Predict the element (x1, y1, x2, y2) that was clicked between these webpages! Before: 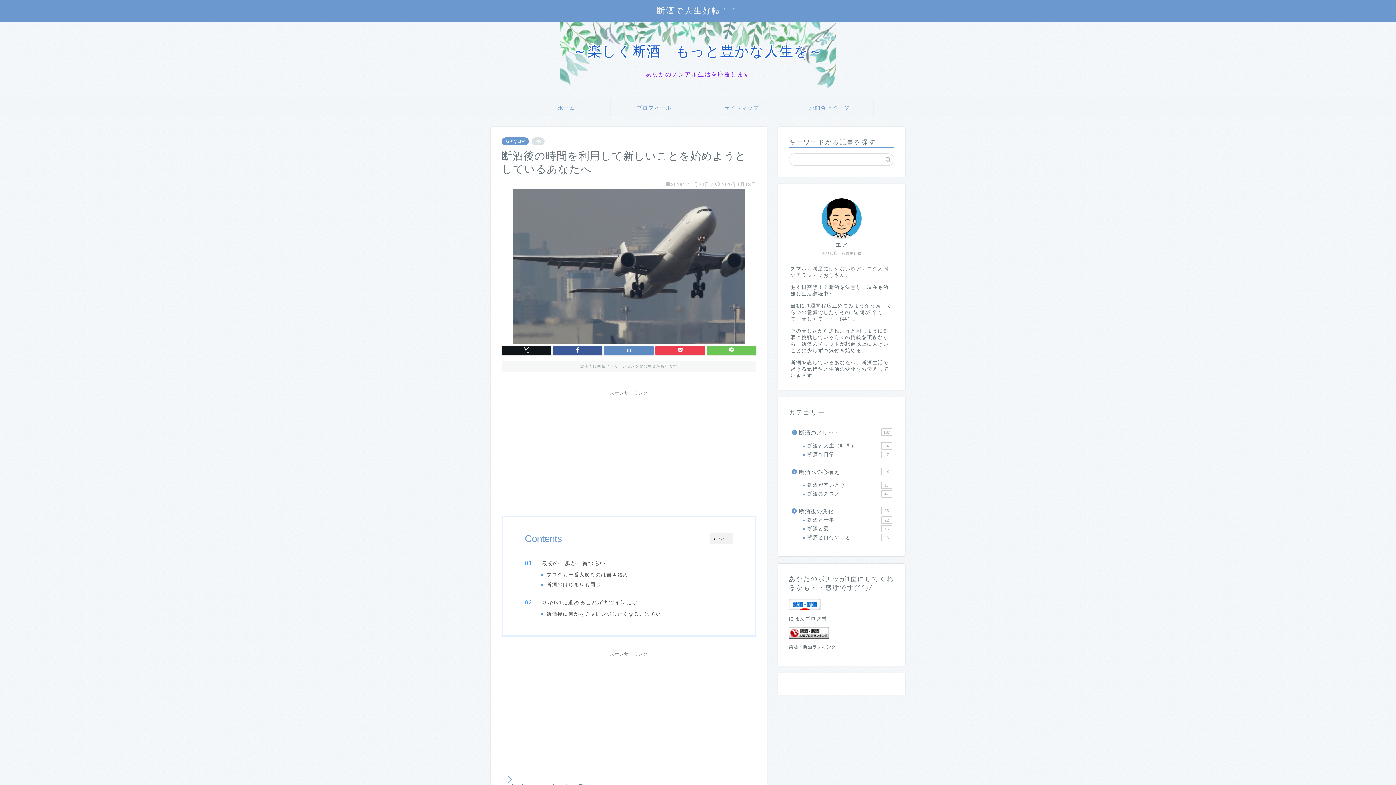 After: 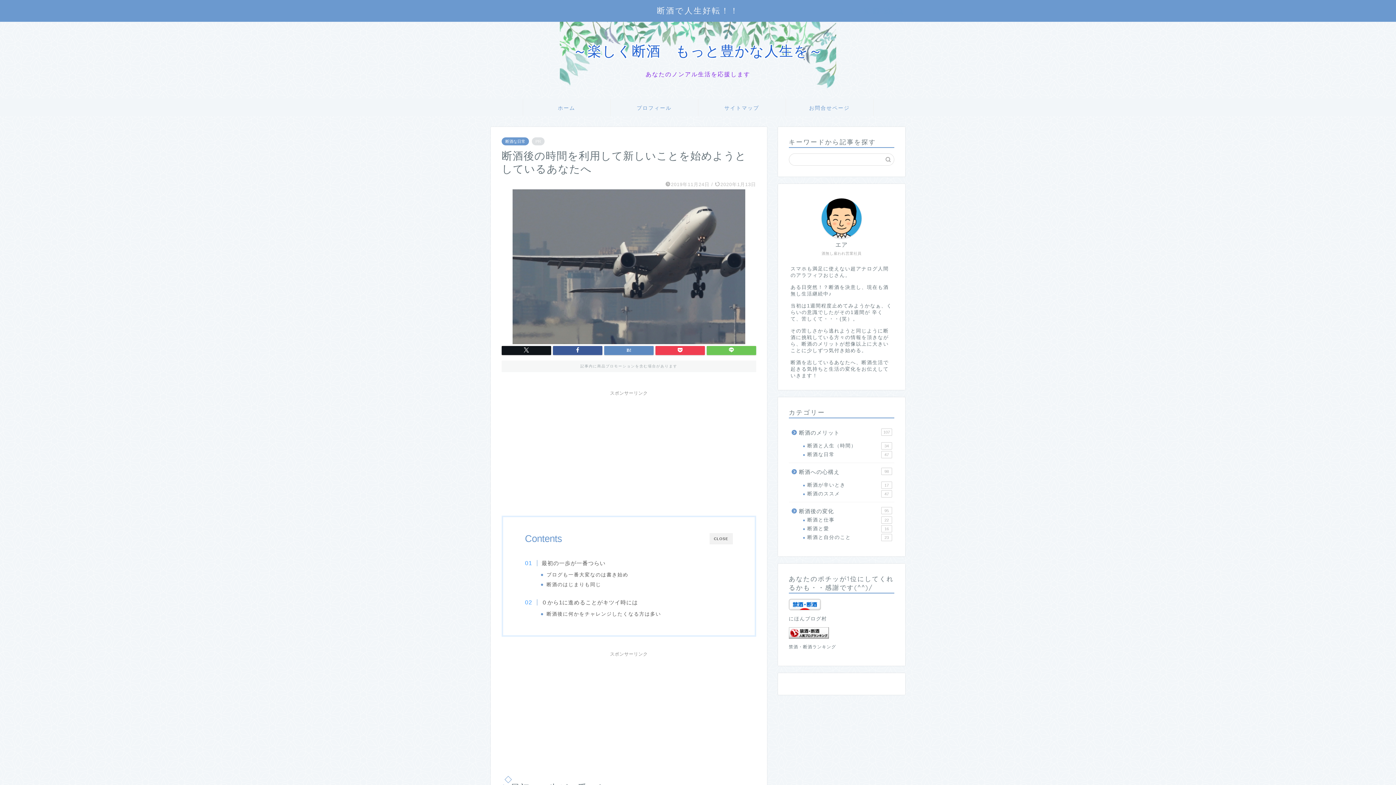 Action: bbox: (789, 599, 894, 610)